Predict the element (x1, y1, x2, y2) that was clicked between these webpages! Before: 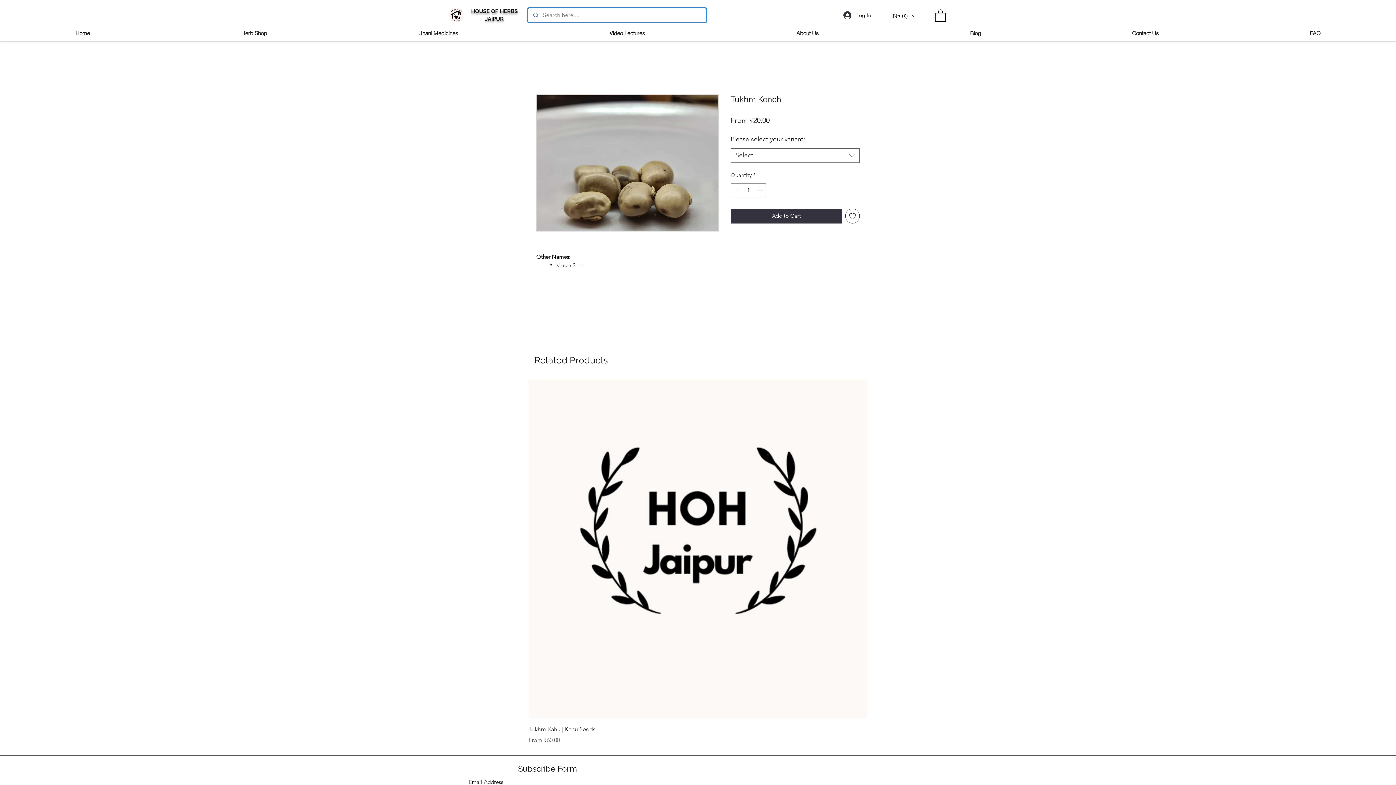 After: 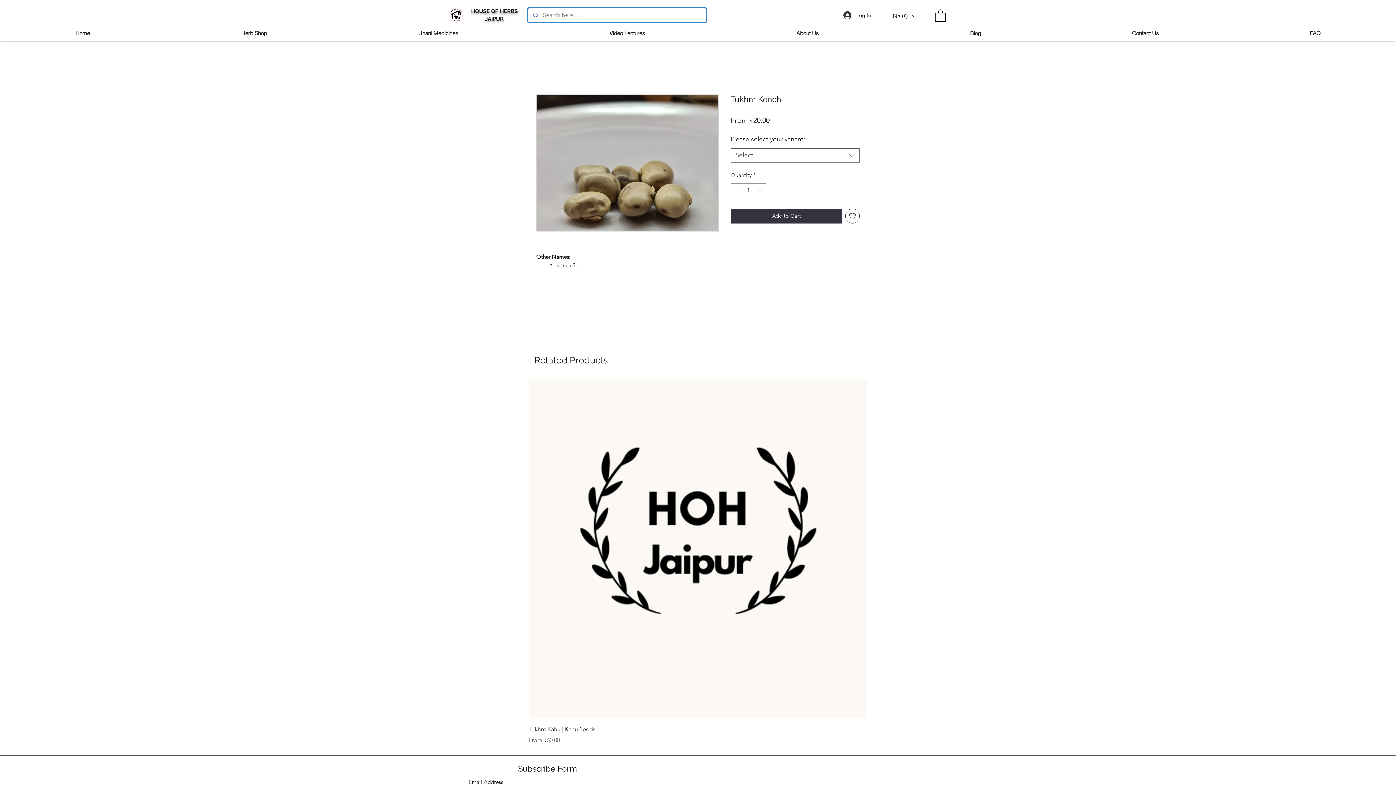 Action: bbox: (886, 8, 921, 23) label: Currency Converter